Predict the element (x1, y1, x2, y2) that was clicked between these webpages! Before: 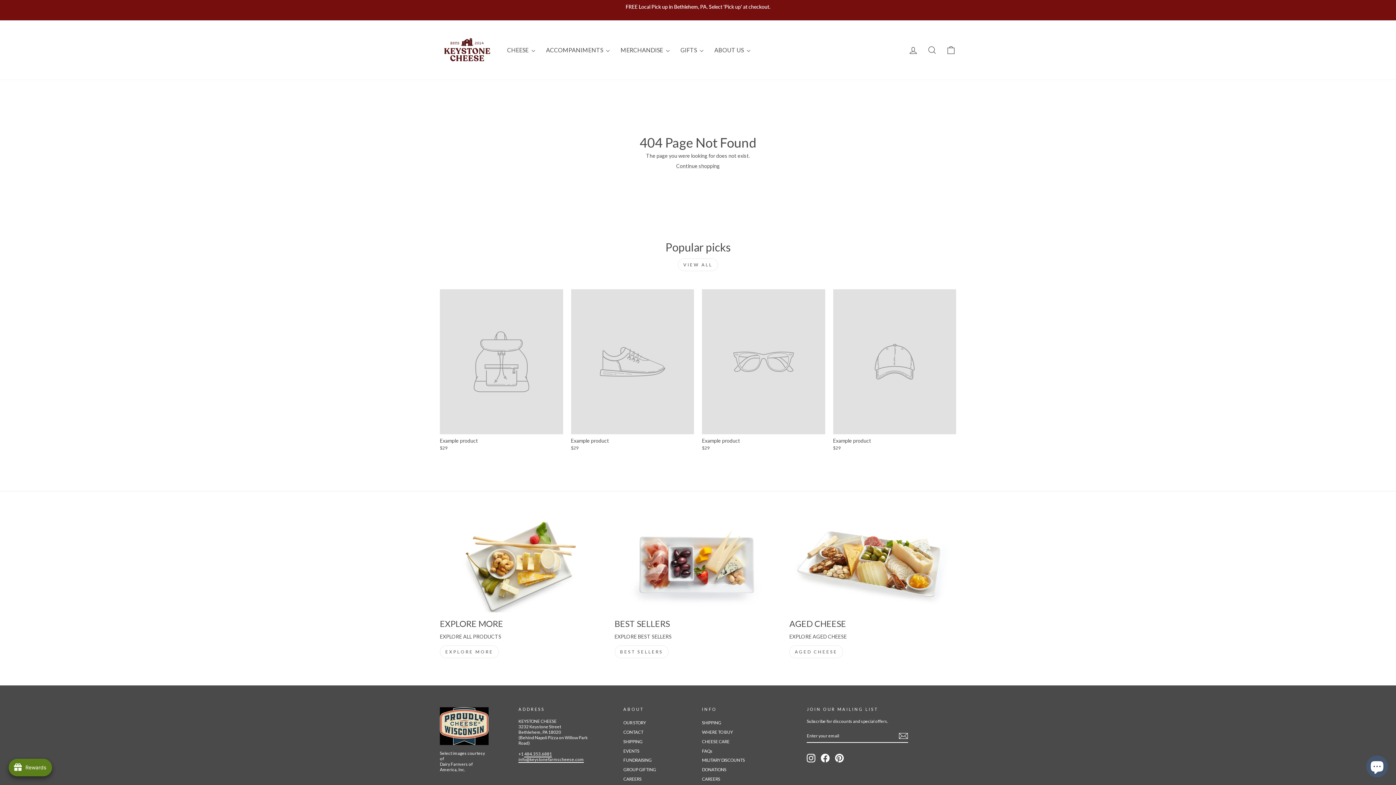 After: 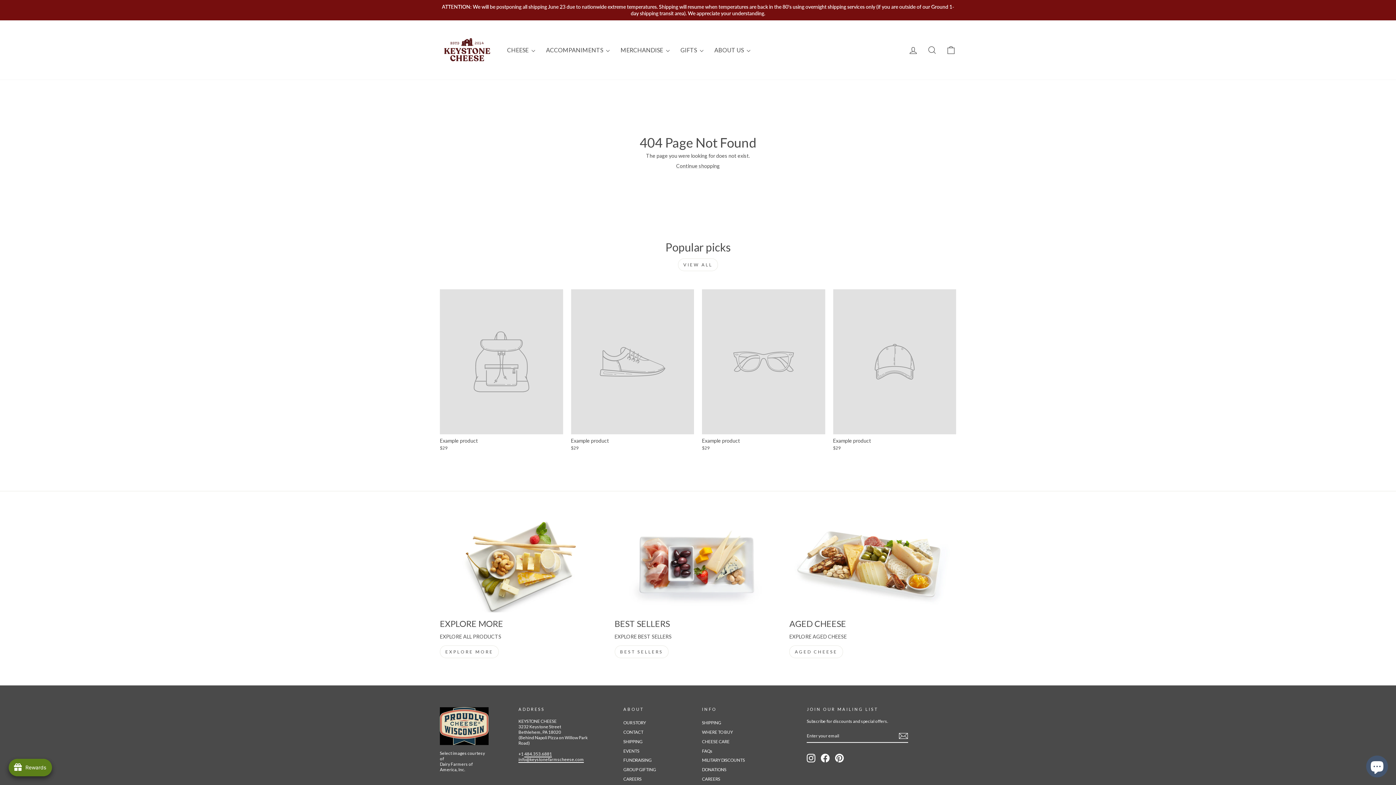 Action: label: Example product
$29 bbox: (702, 289, 825, 452)